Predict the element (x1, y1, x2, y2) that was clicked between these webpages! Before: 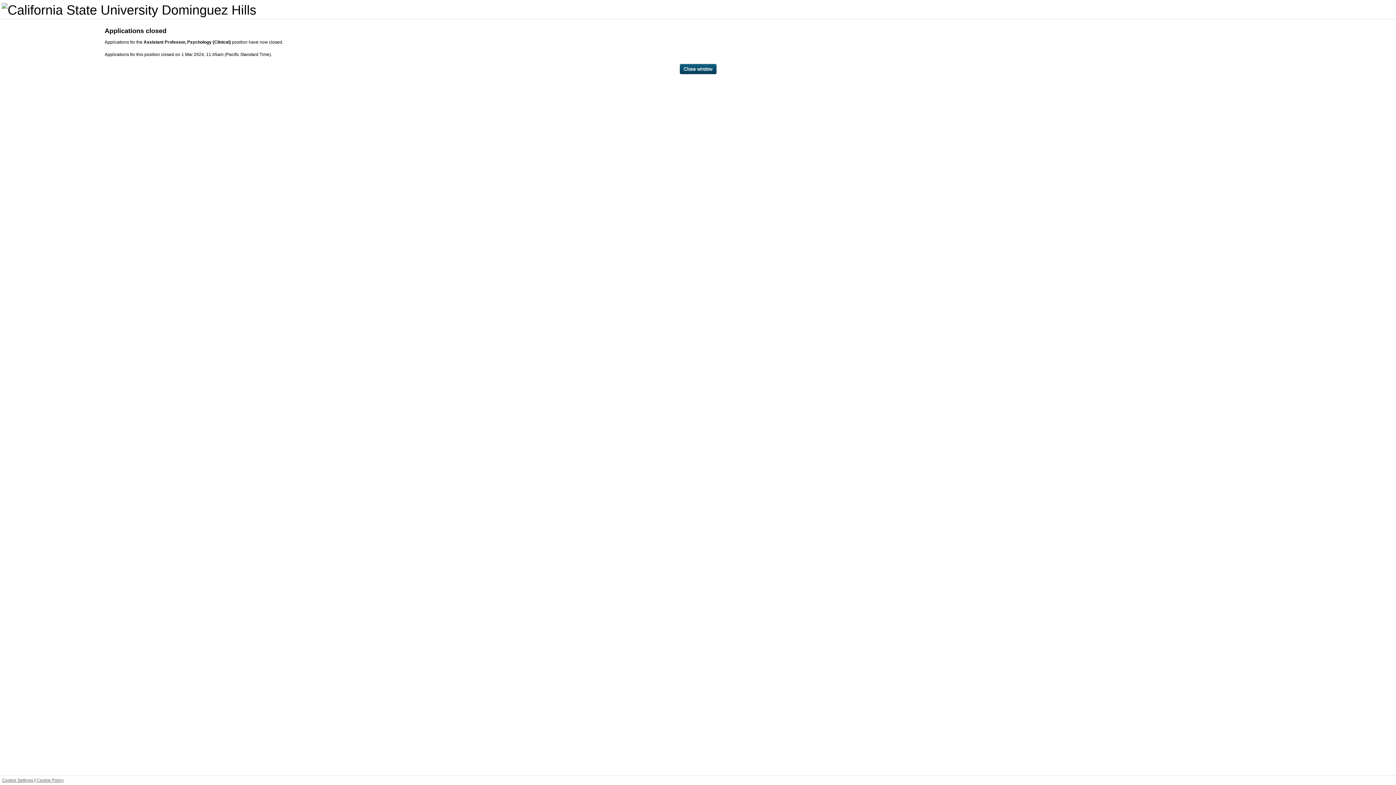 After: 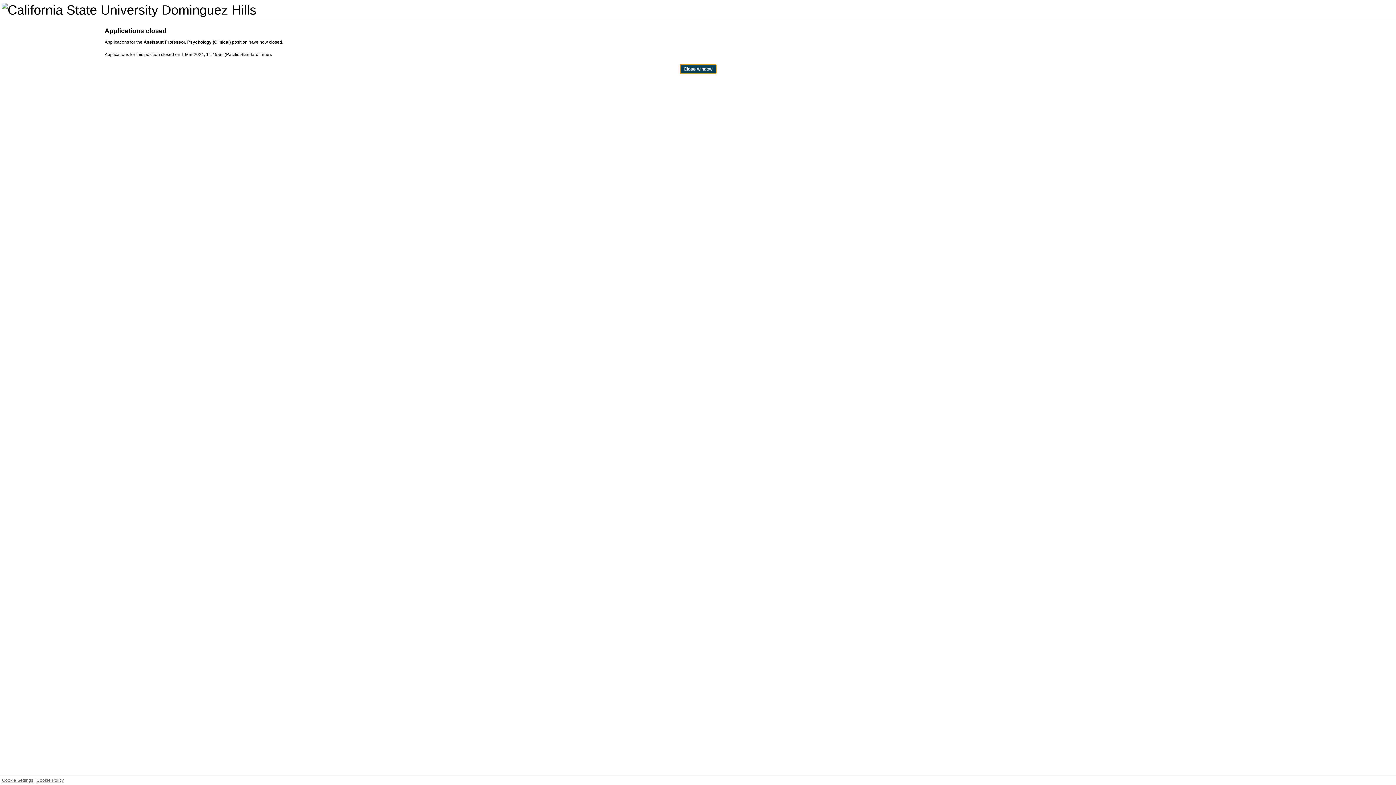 Action: bbox: (679, 63, 716, 74) label: Close window